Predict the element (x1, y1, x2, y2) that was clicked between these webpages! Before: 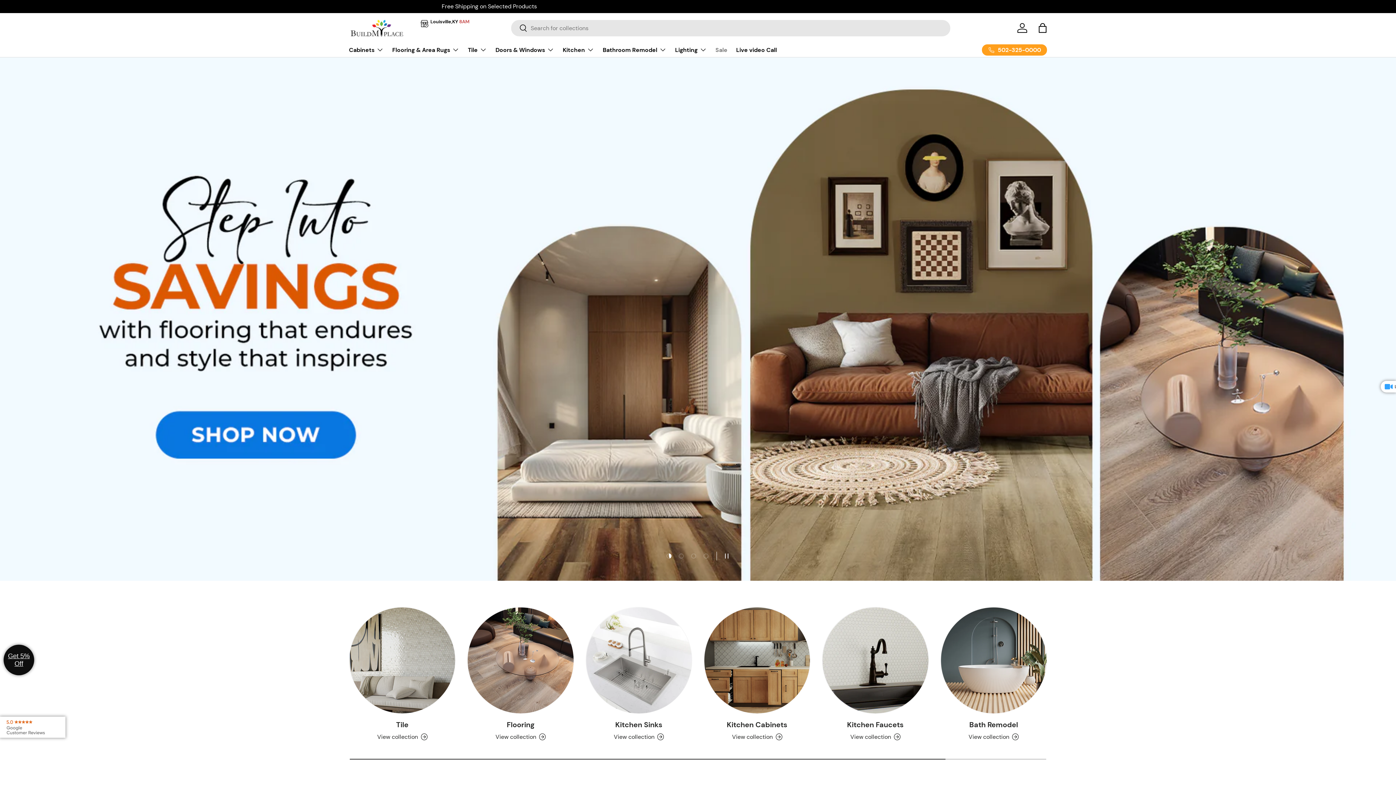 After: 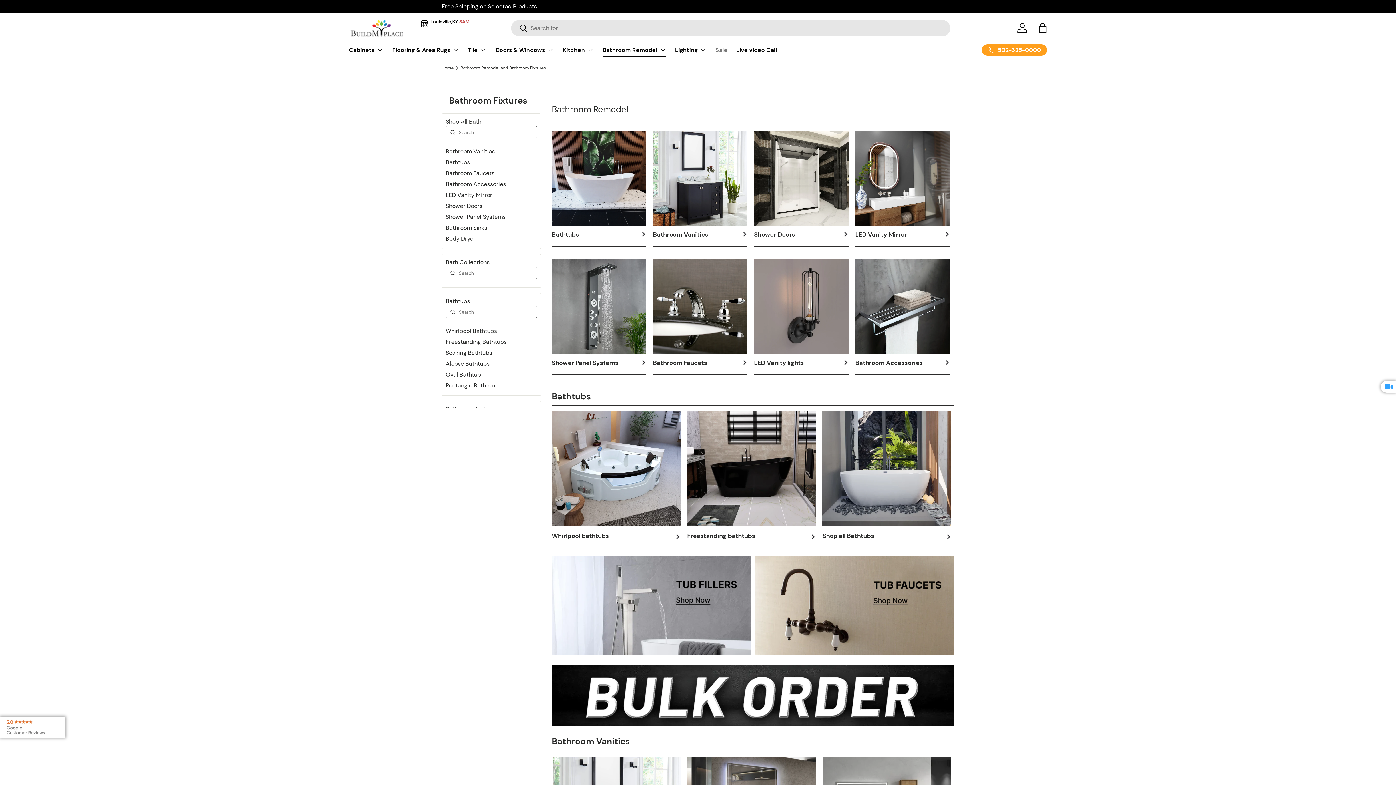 Action: label: Bathroom Remodel and Bathroom Fixtures bbox: (940, 607, 1046, 713)